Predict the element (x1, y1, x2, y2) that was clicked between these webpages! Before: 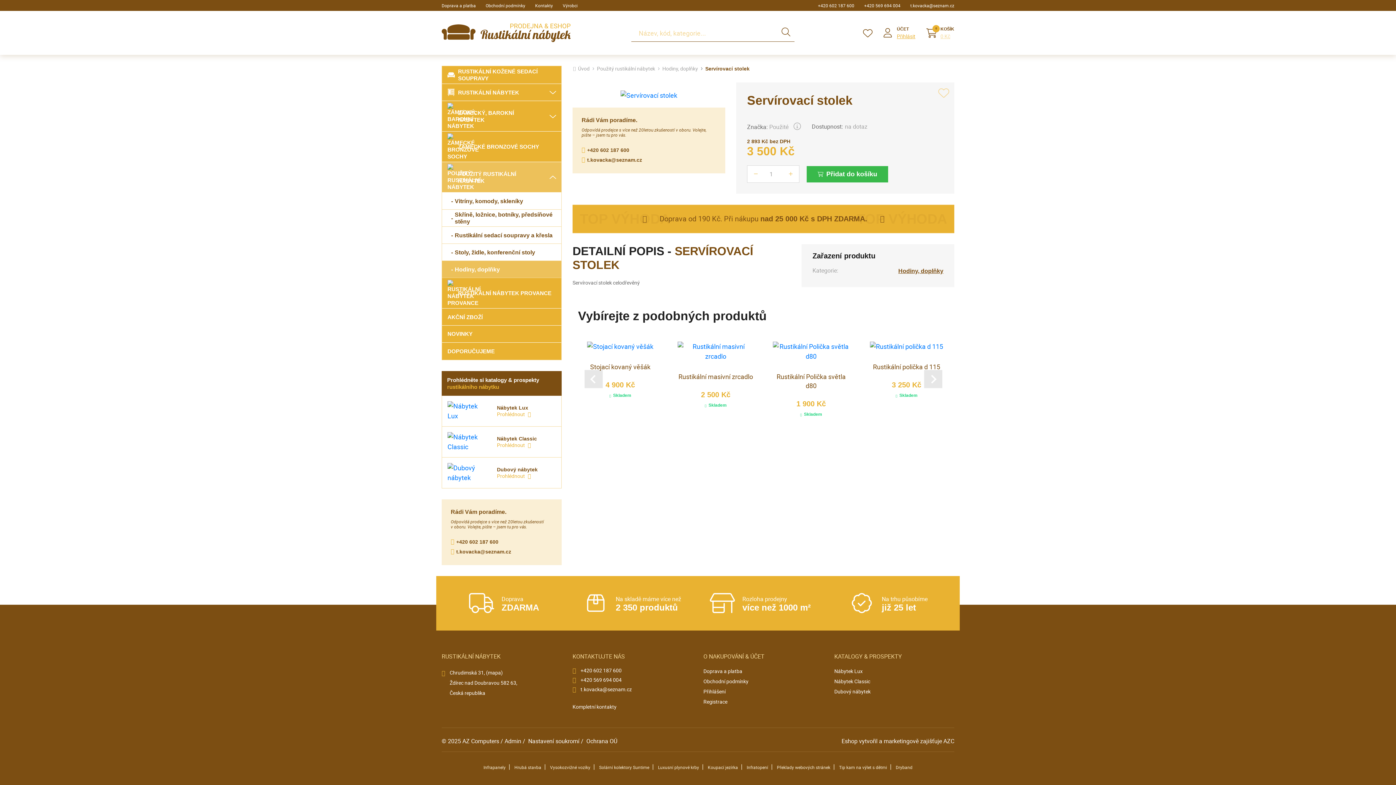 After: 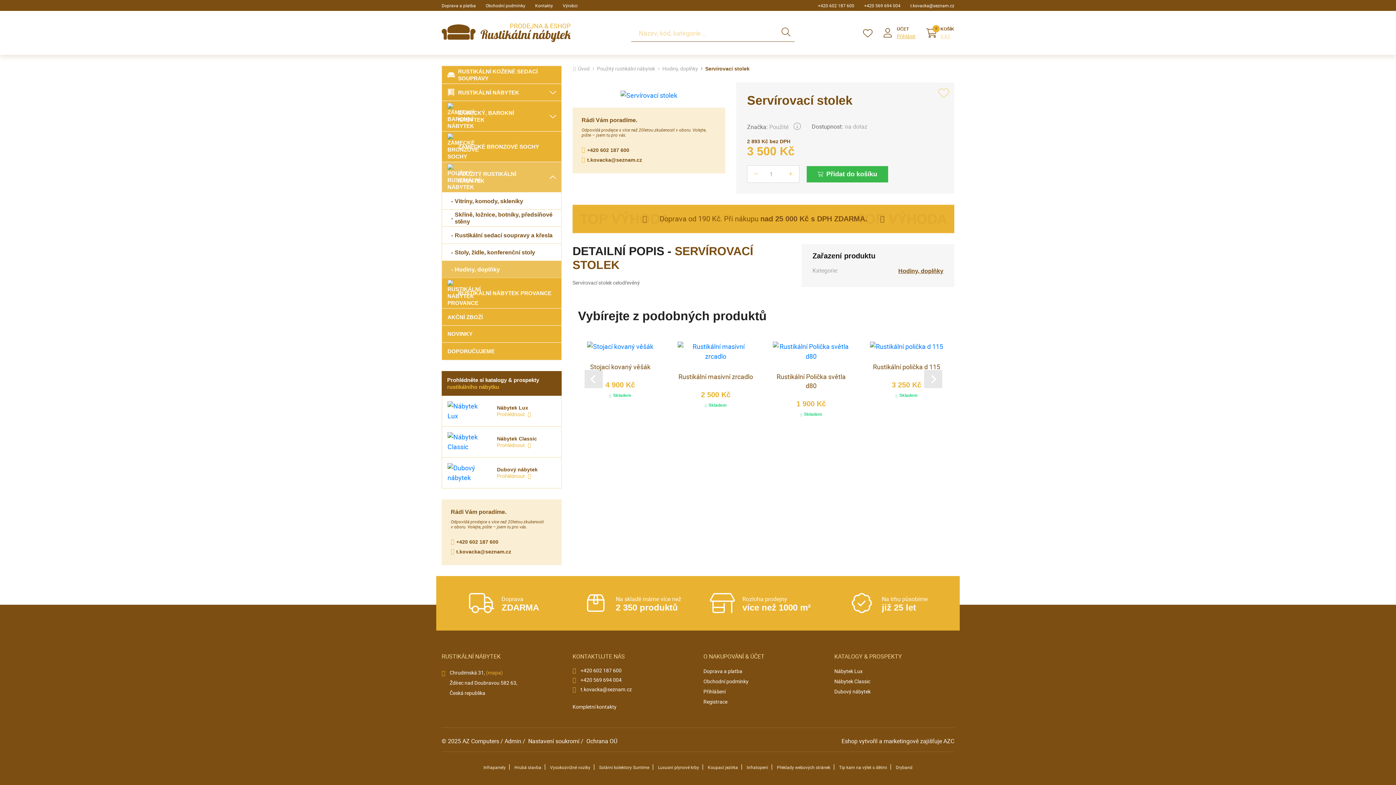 Action: bbox: (486, 669, 502, 676) label: (mapa)